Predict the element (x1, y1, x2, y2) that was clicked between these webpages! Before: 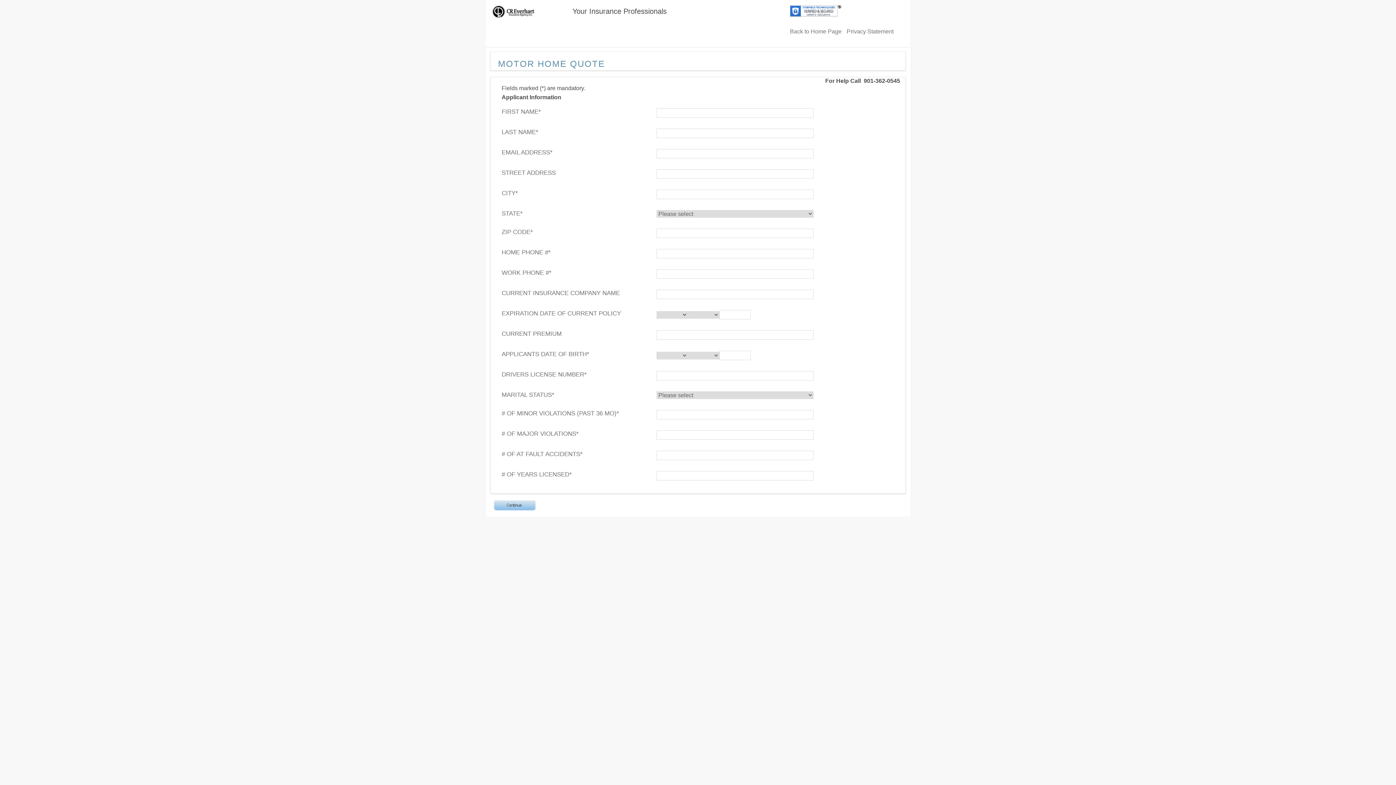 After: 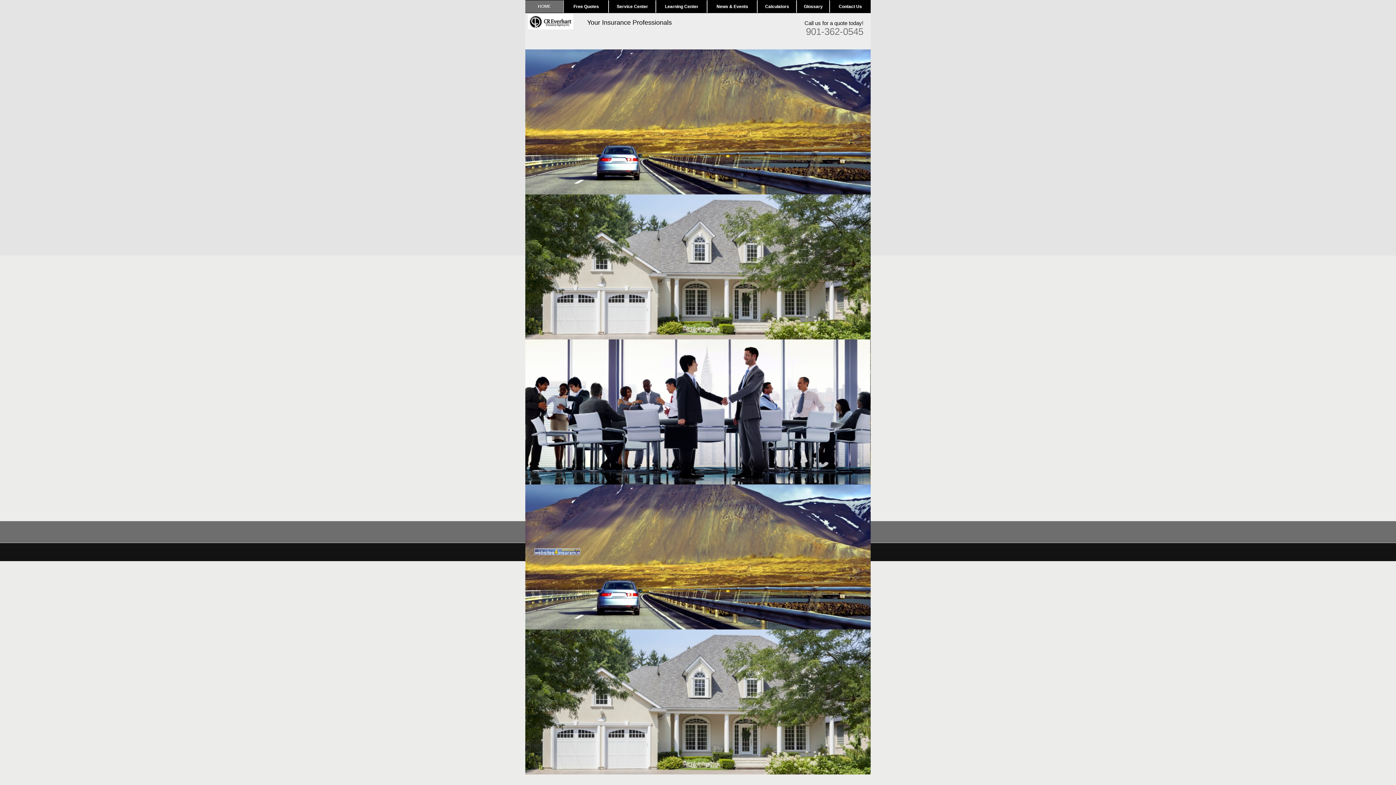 Action: bbox: (490, 7, 536, 14)